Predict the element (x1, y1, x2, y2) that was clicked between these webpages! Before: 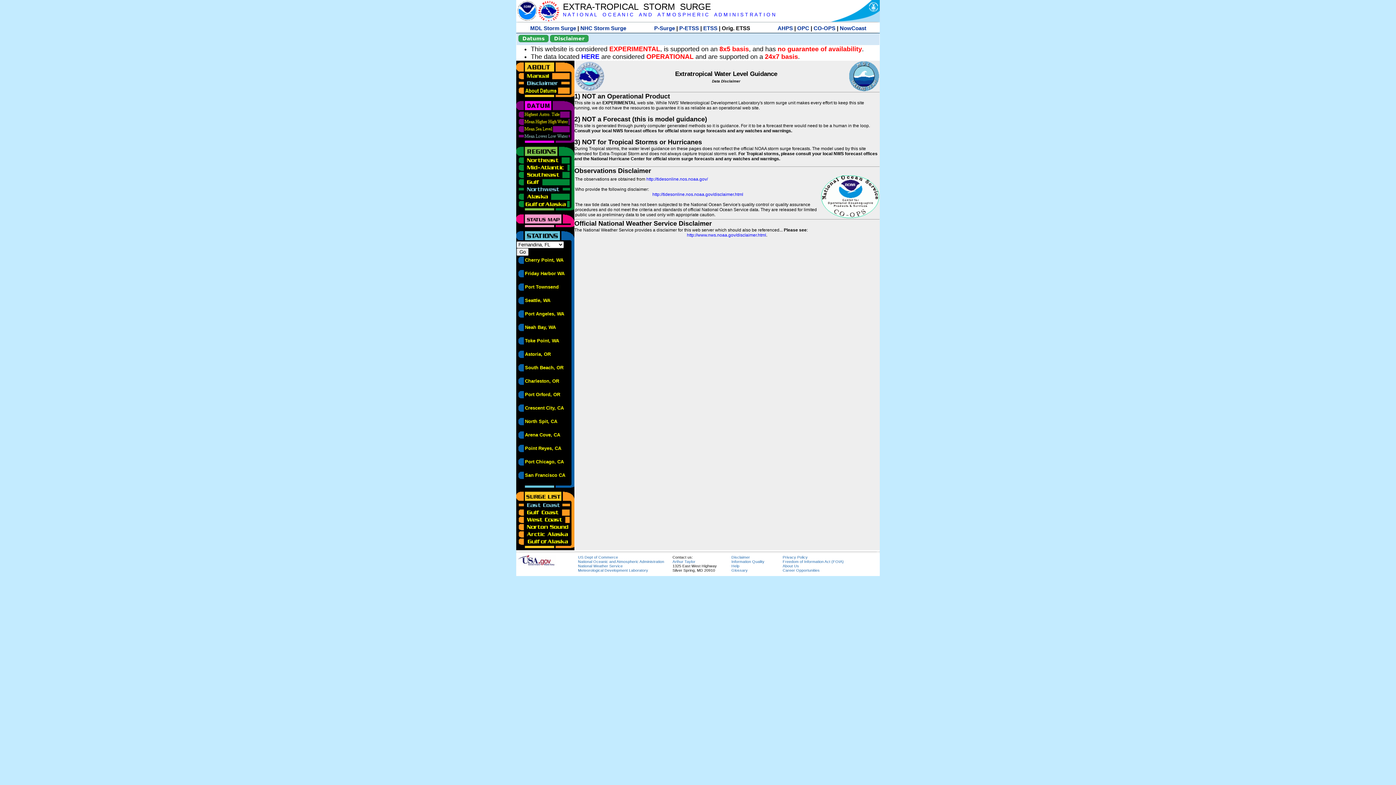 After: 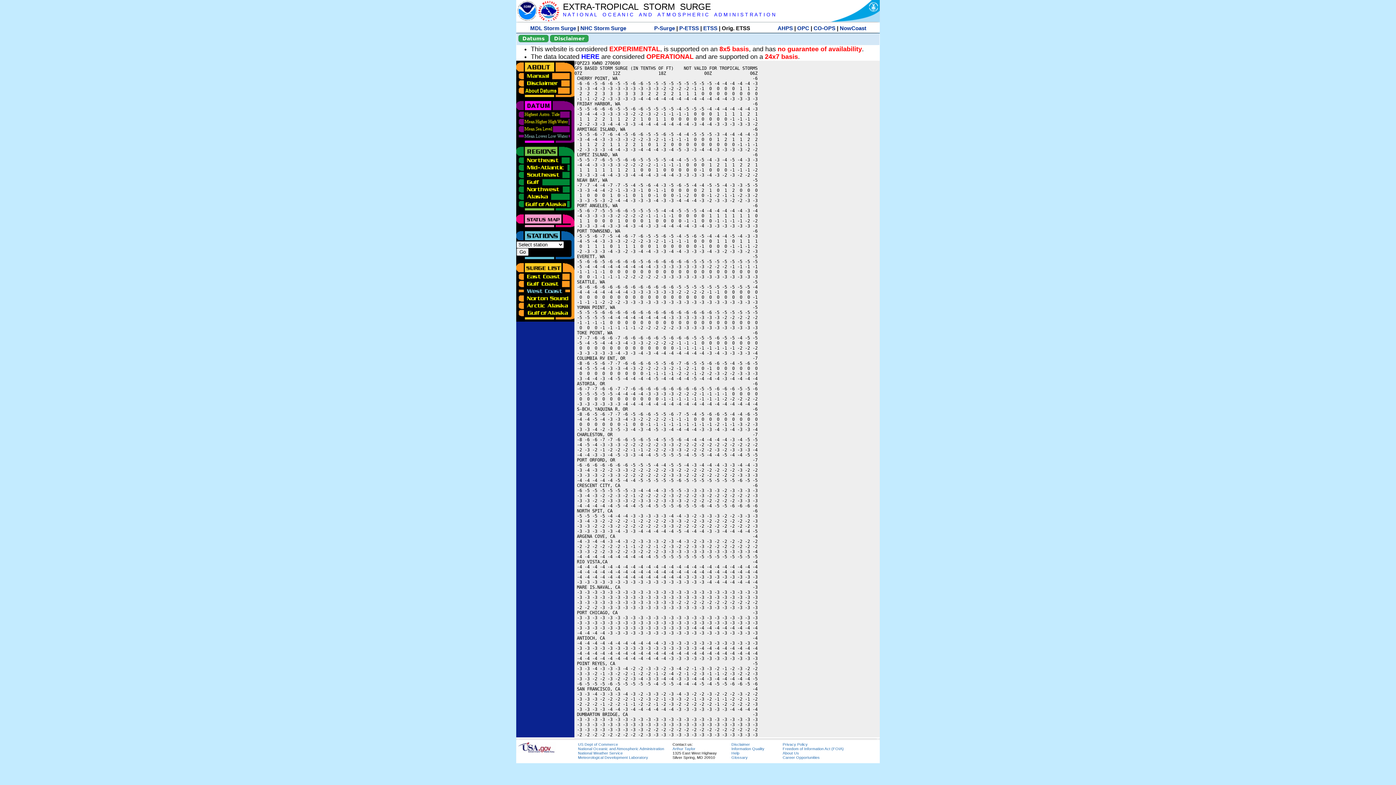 Action: bbox: (516, 516, 570, 521)